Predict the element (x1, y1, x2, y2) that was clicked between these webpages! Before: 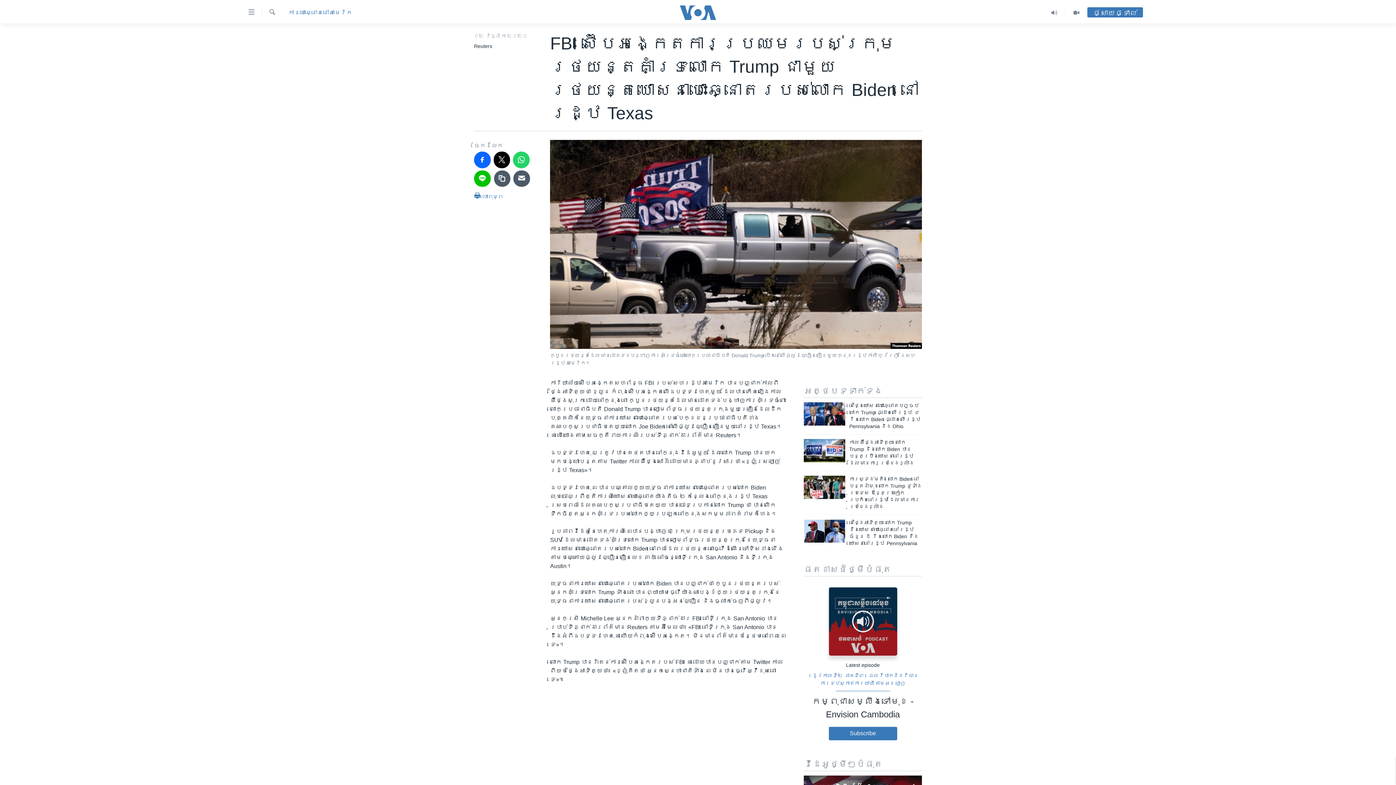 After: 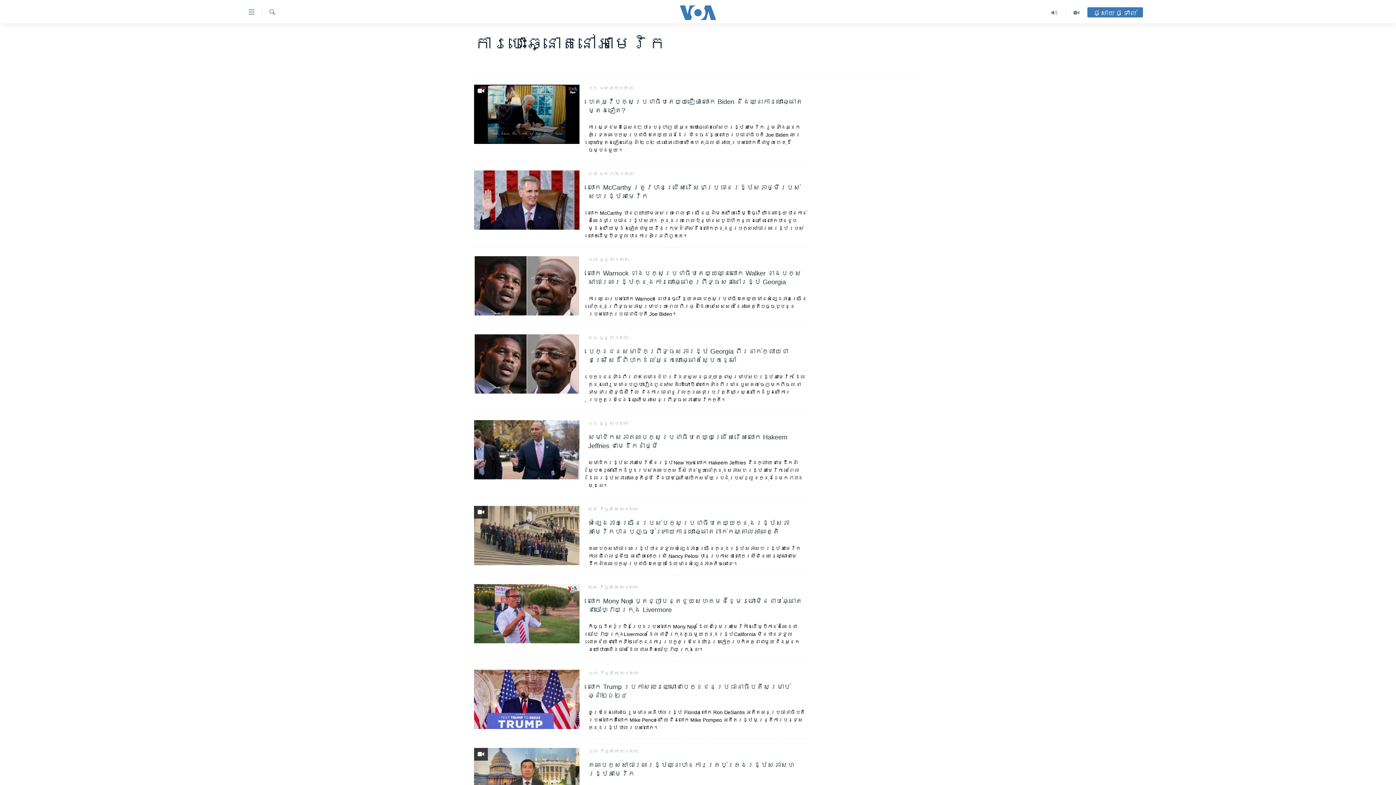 Action: label: ការបោះឆ្នោតនៅអាមេរិក bbox: (288, 8, 352, 16)